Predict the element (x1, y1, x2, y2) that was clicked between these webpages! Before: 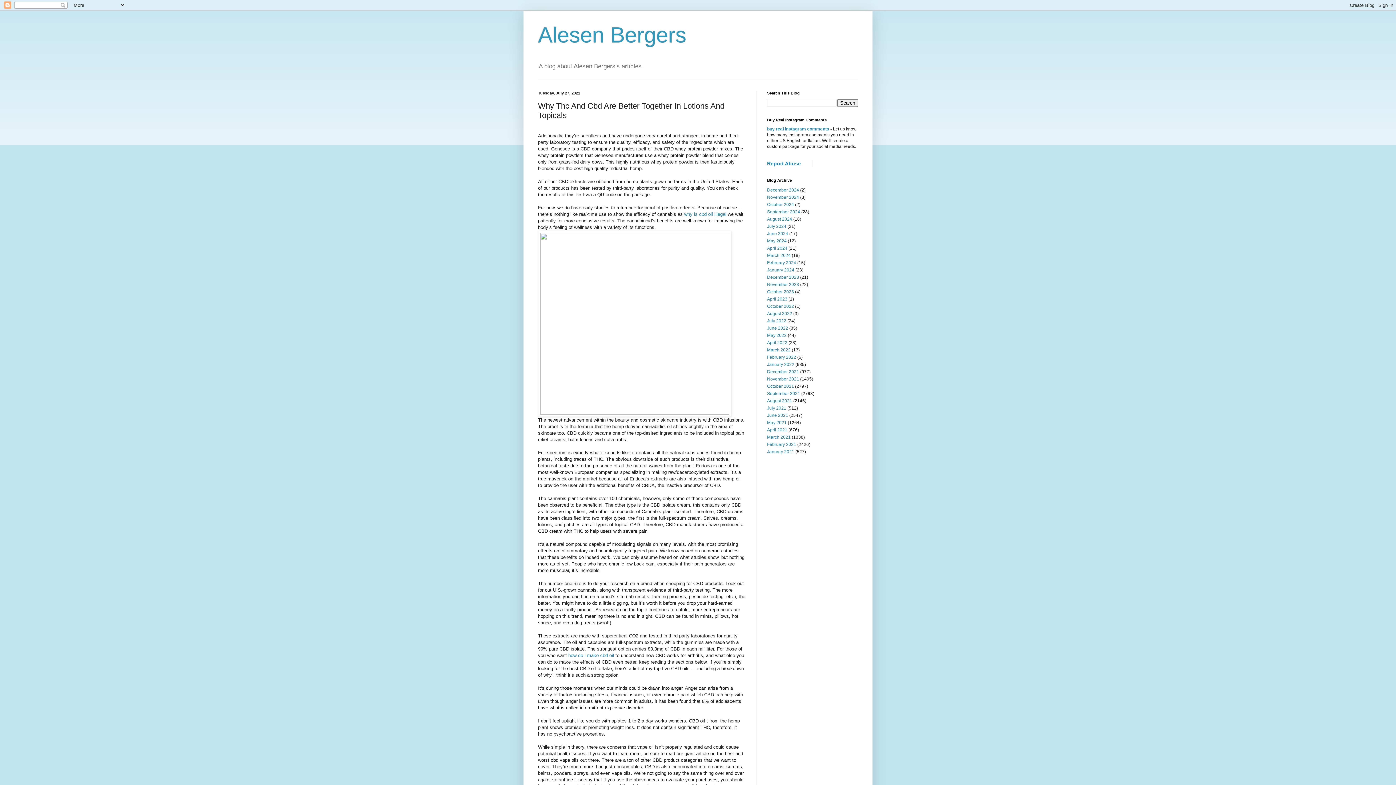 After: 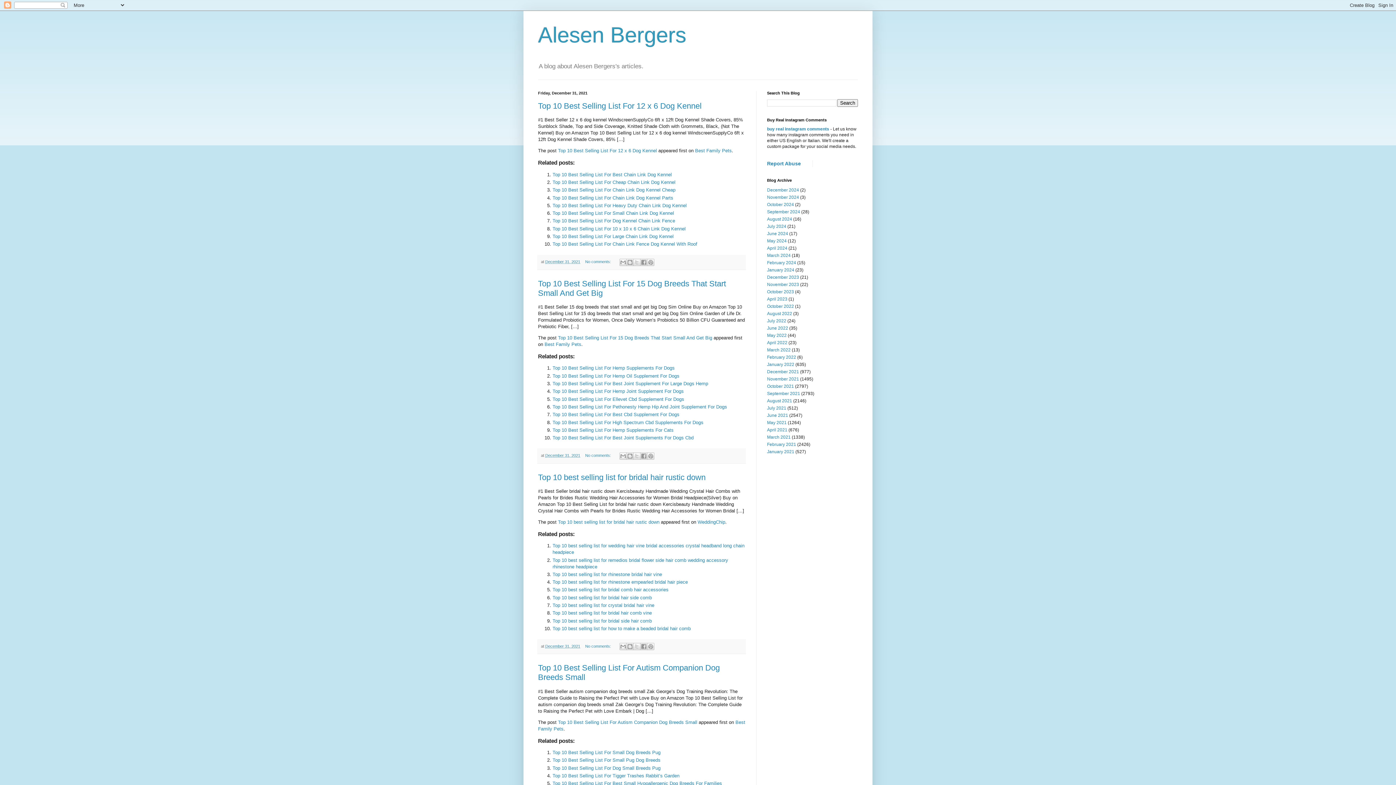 Action: bbox: (767, 369, 799, 374) label: December 2021